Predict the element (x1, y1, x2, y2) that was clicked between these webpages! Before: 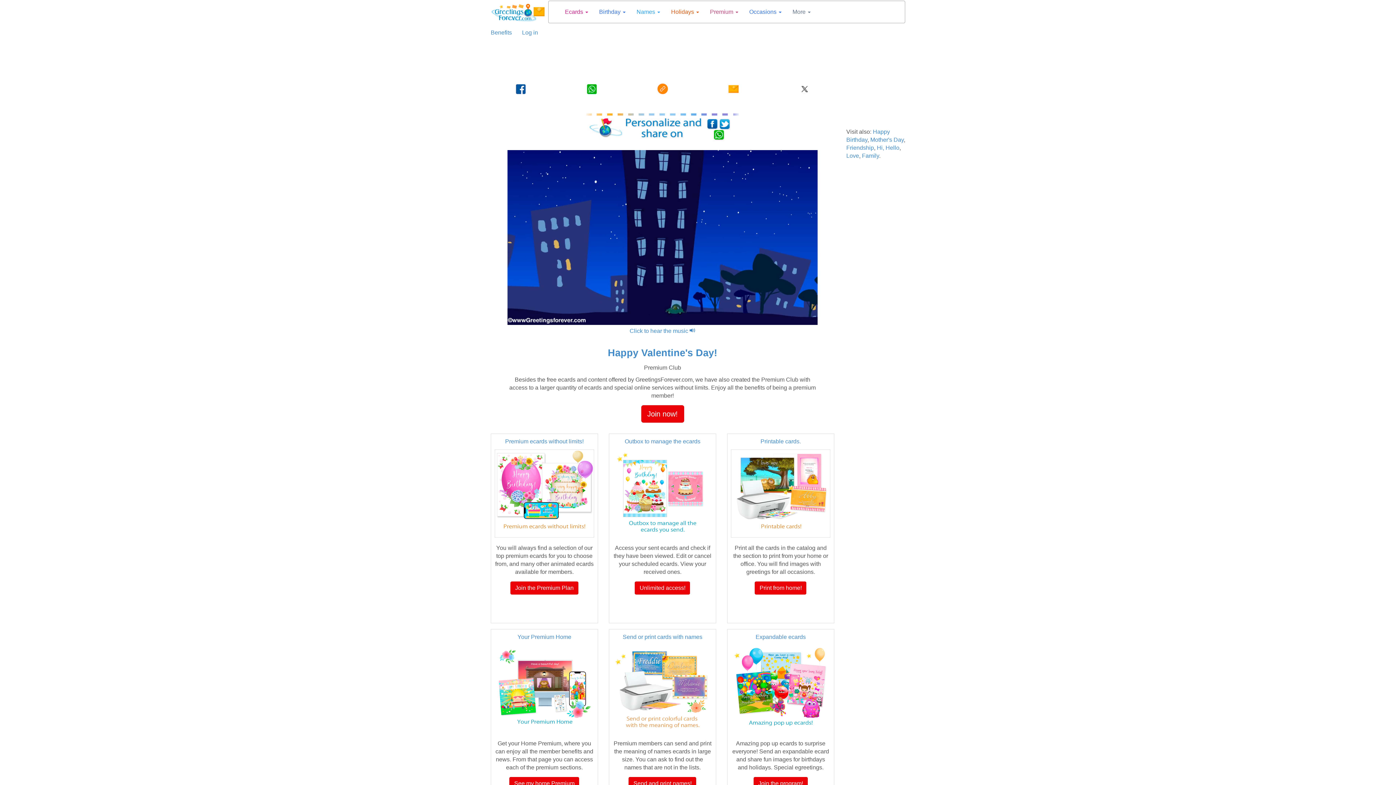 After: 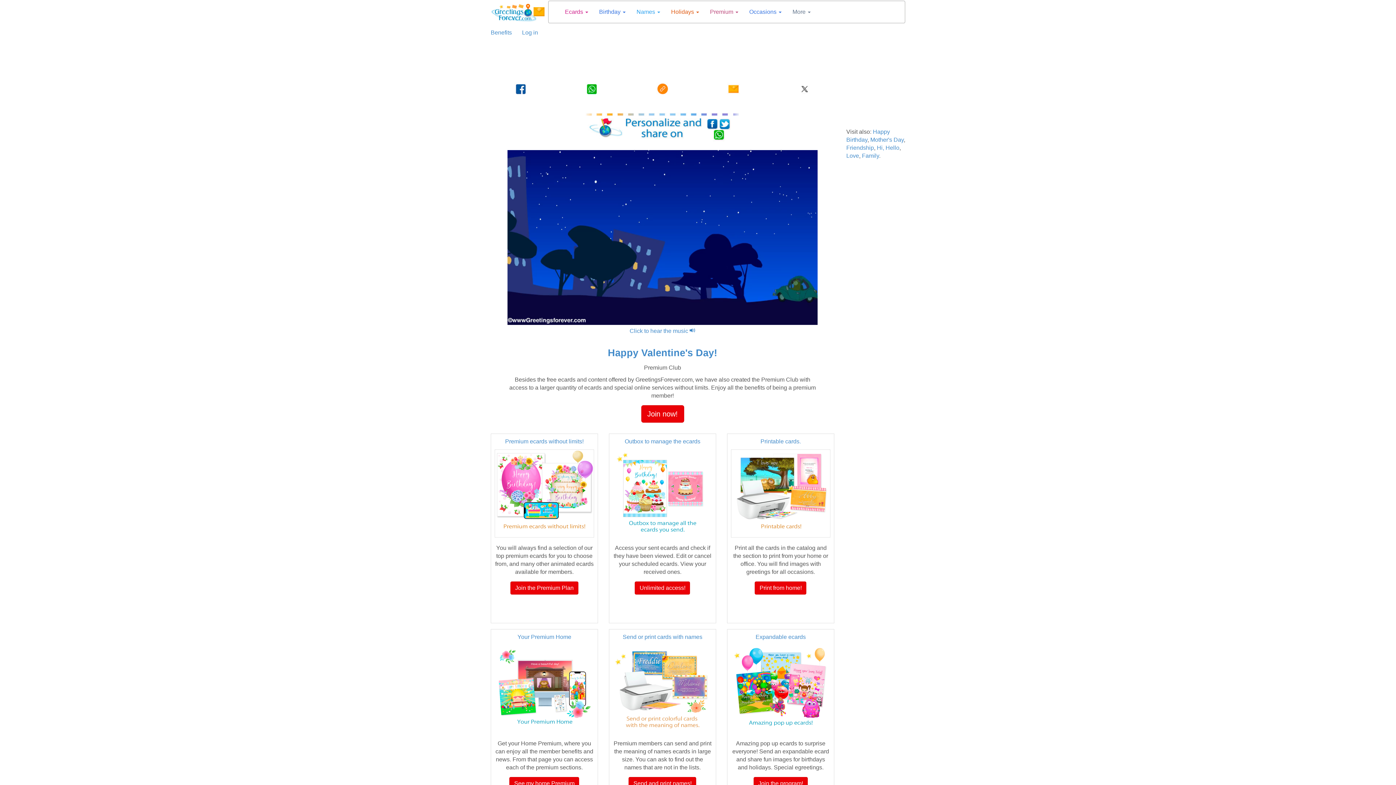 Action: bbox: (585, 85, 598, 91)